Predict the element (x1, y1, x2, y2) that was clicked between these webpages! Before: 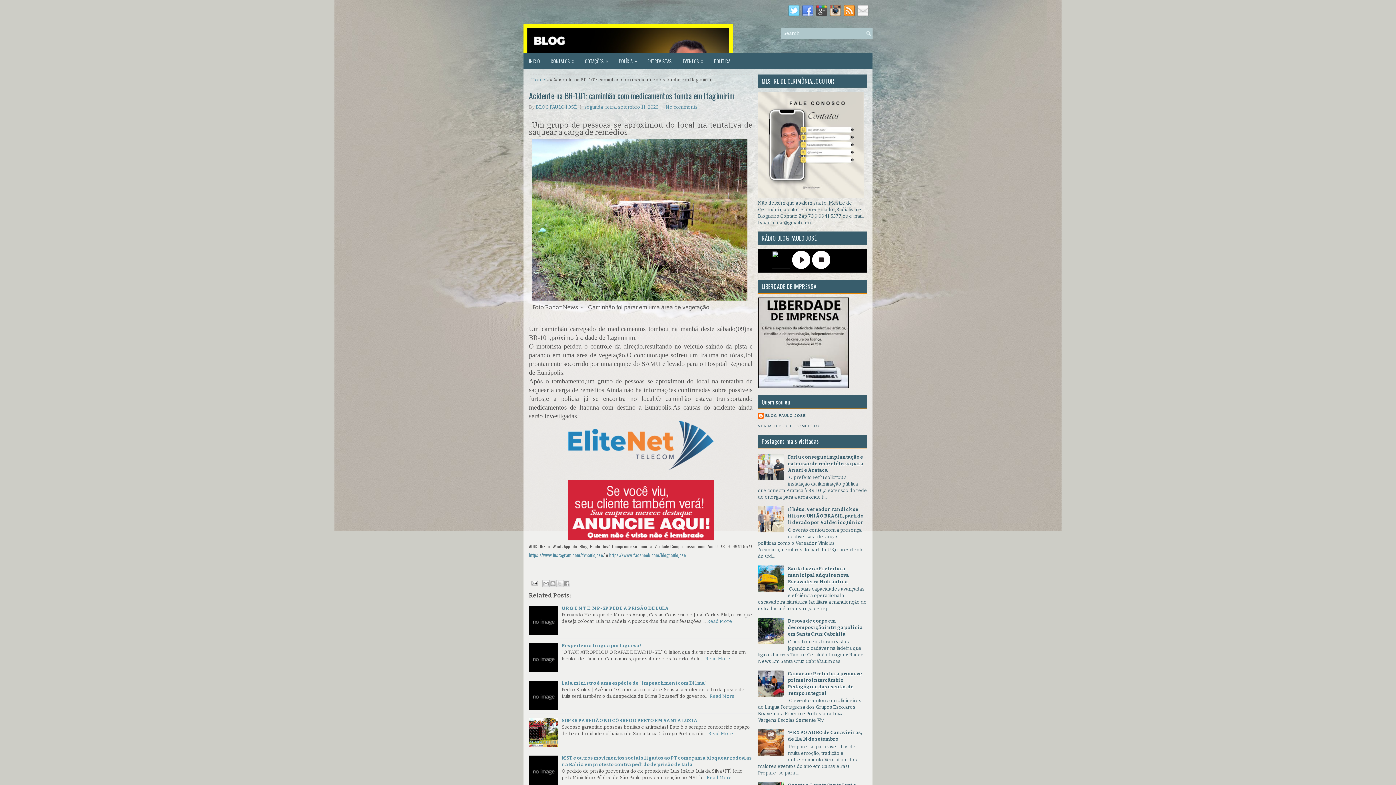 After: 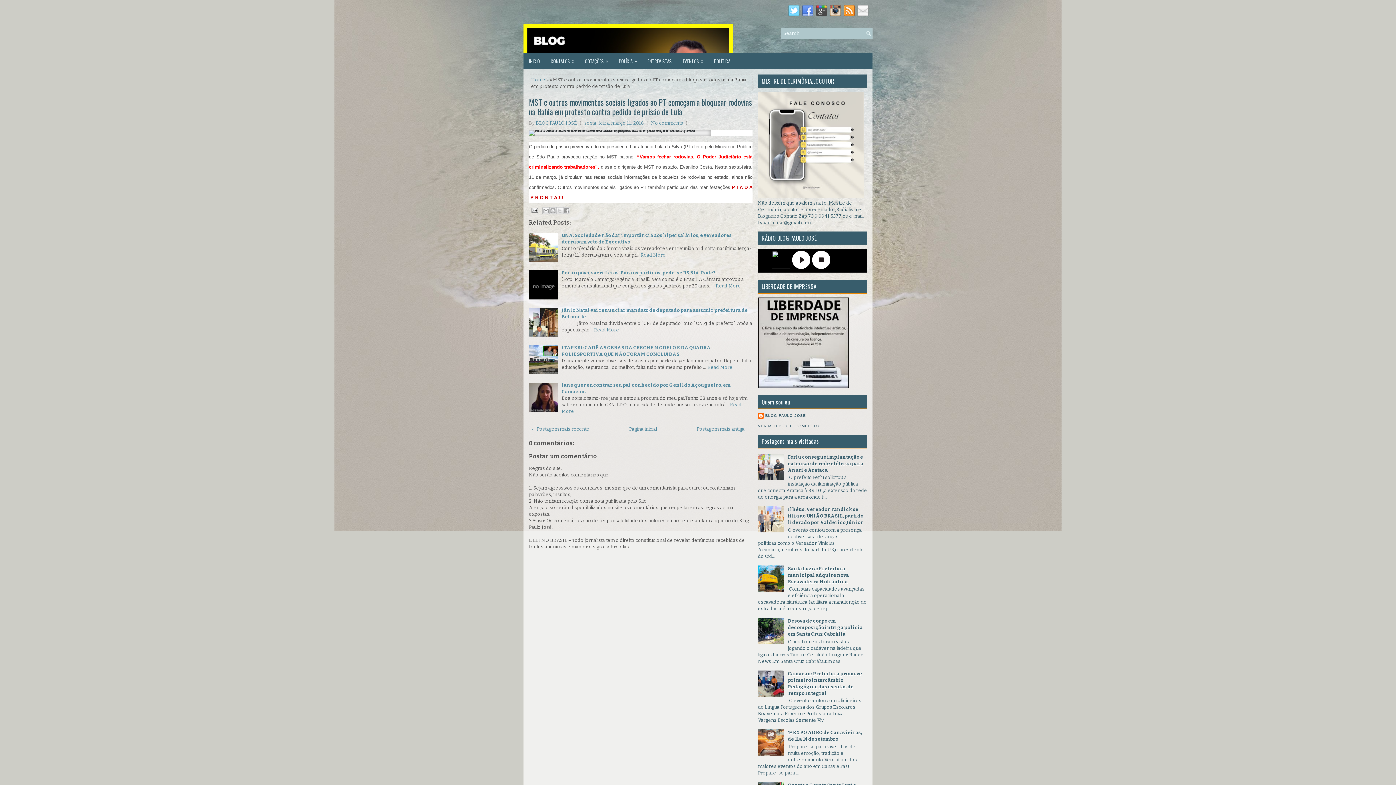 Action: bbox: (706, 775, 732, 780) label: Read More